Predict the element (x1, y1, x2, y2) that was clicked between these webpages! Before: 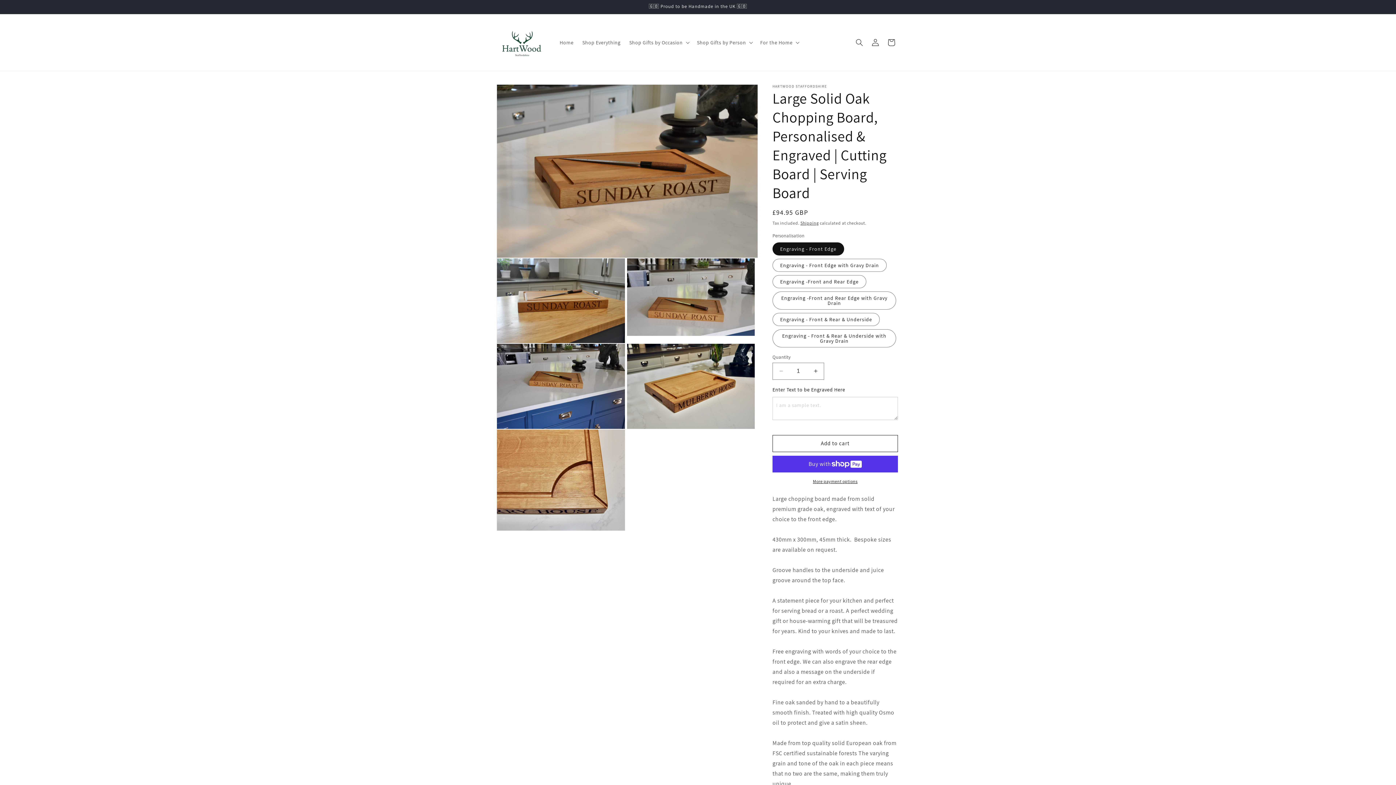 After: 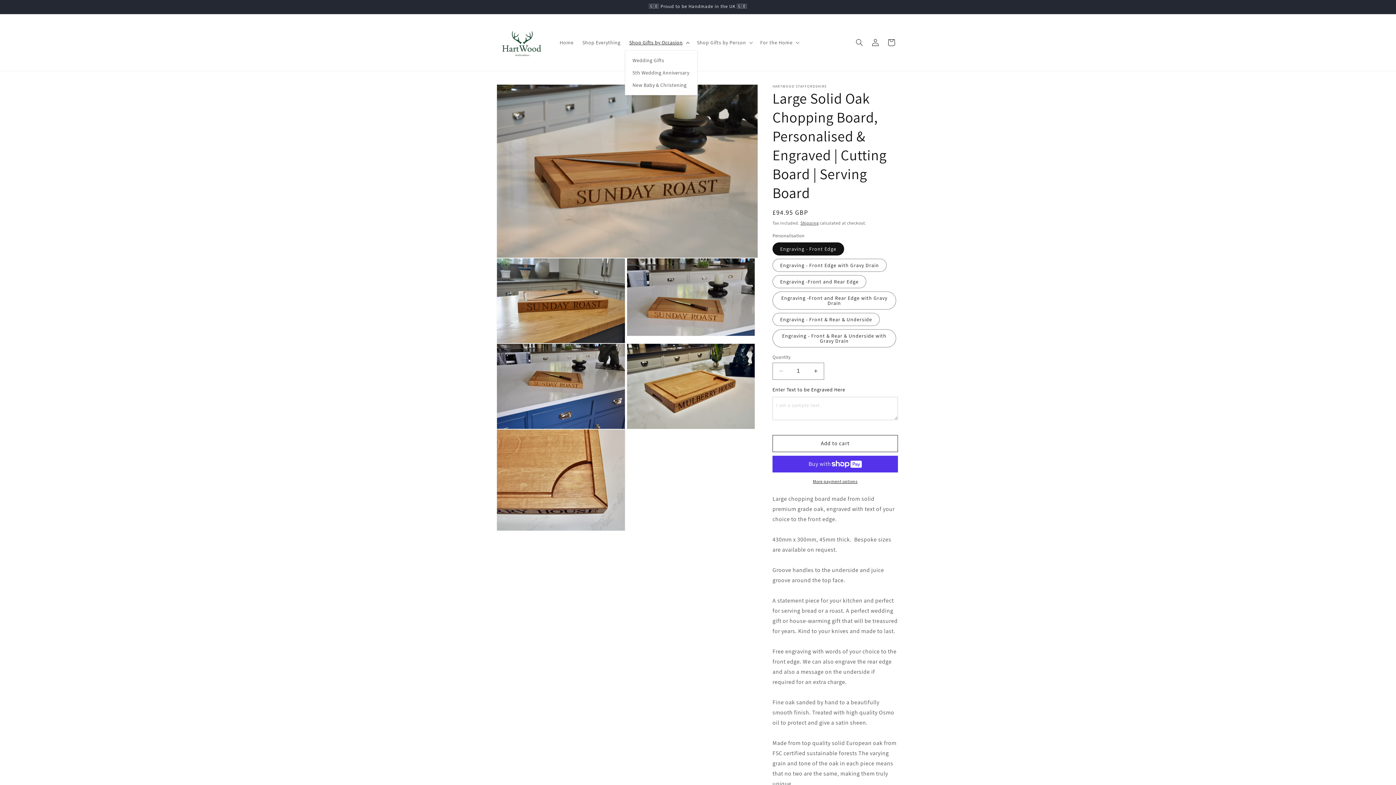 Action: bbox: (625, 34, 692, 50) label: Shop Gifts by Occasion